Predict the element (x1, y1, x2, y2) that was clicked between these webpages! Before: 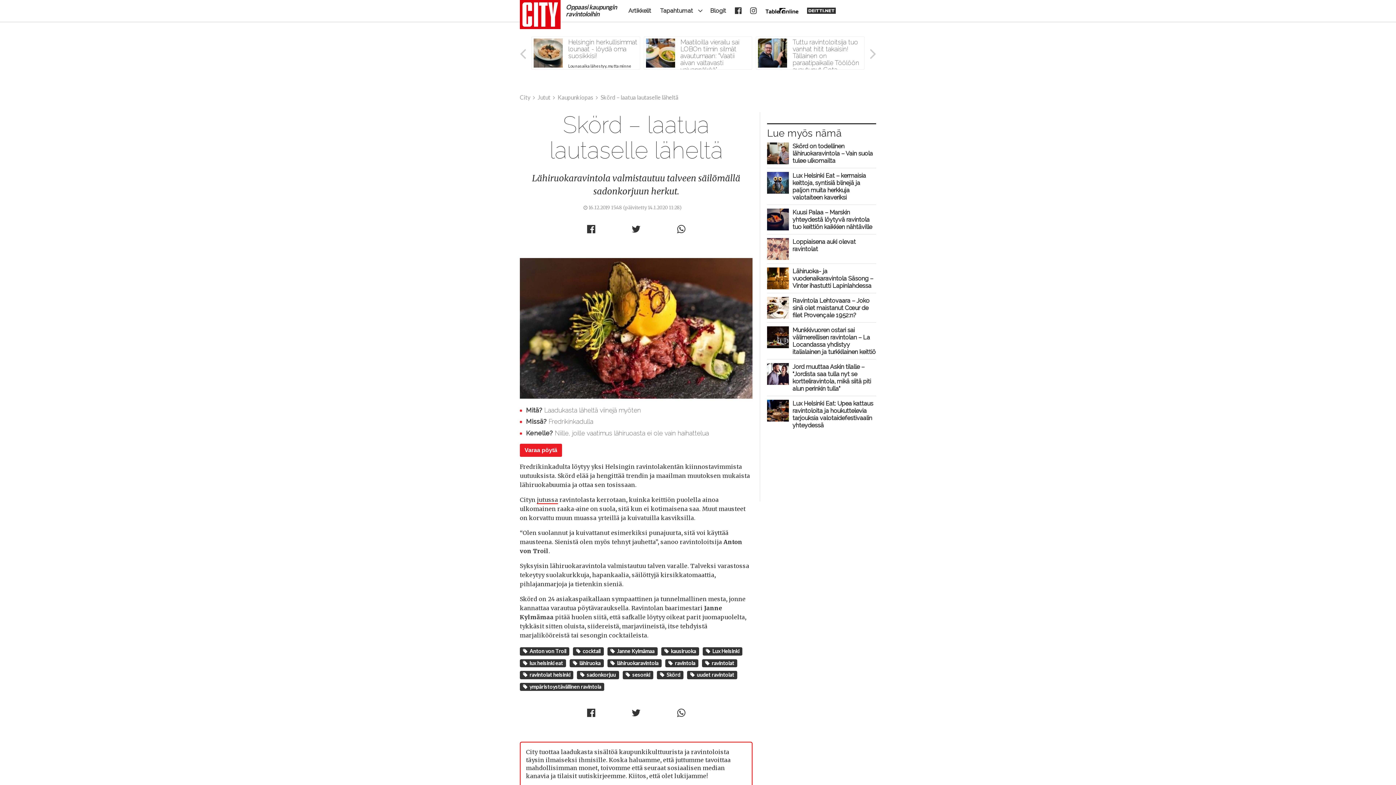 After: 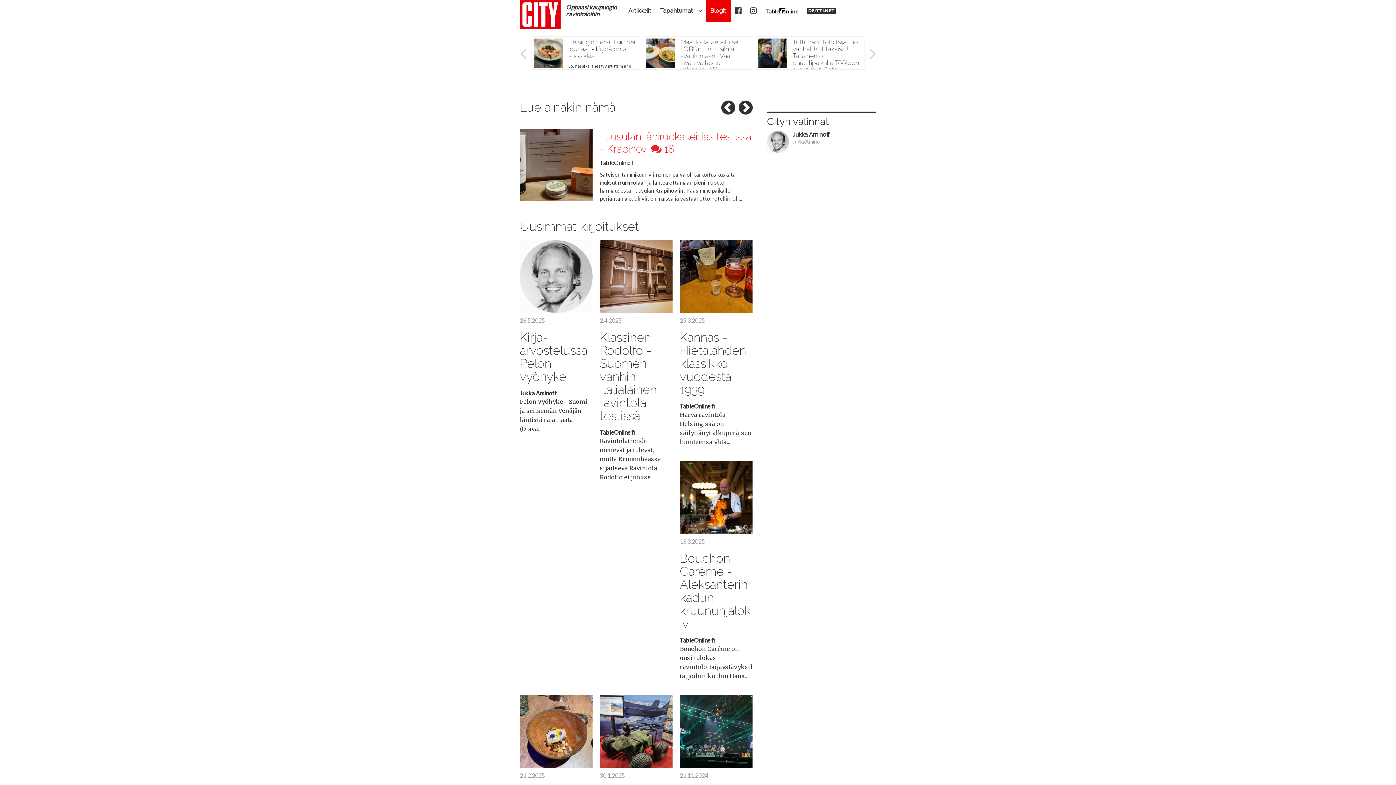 Action: bbox: (706, 0, 730, 21) label: Blogit